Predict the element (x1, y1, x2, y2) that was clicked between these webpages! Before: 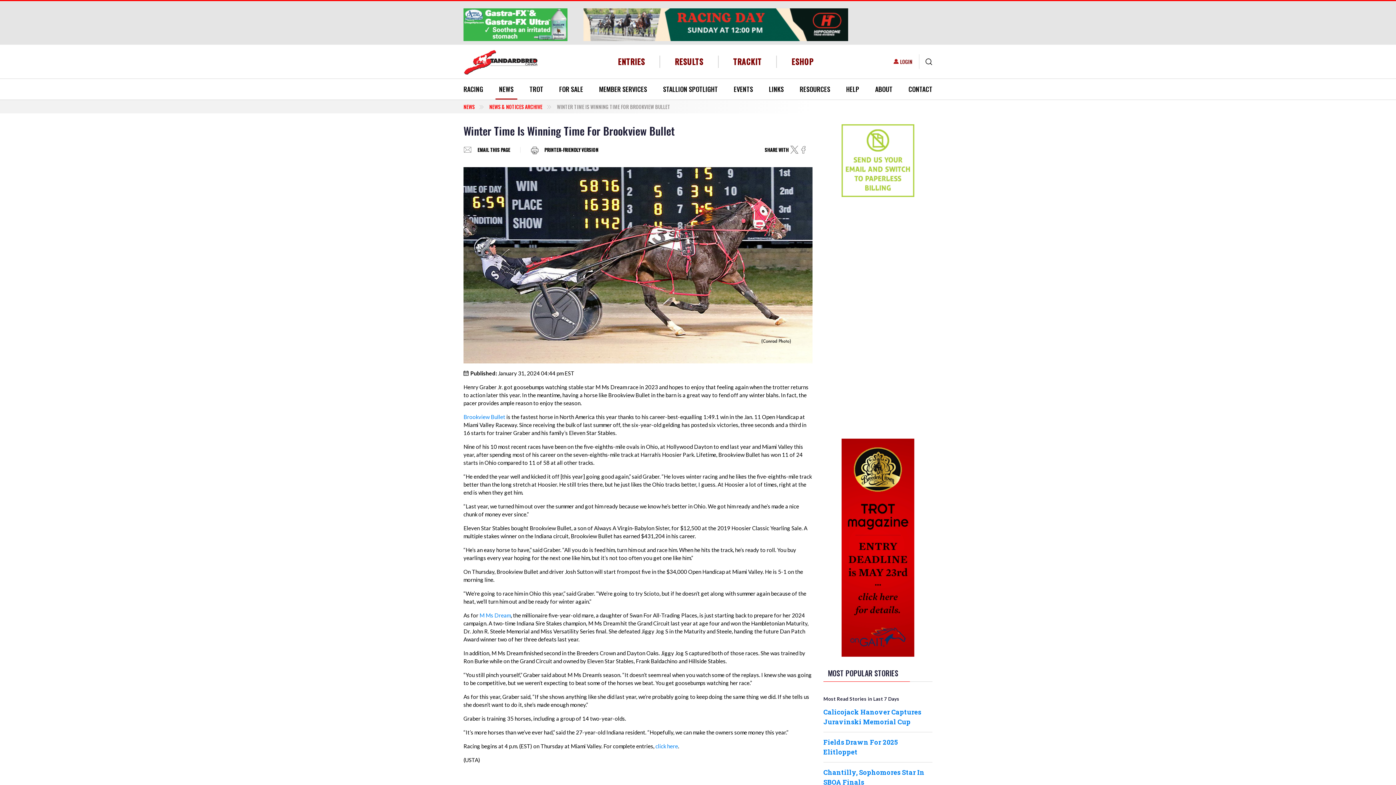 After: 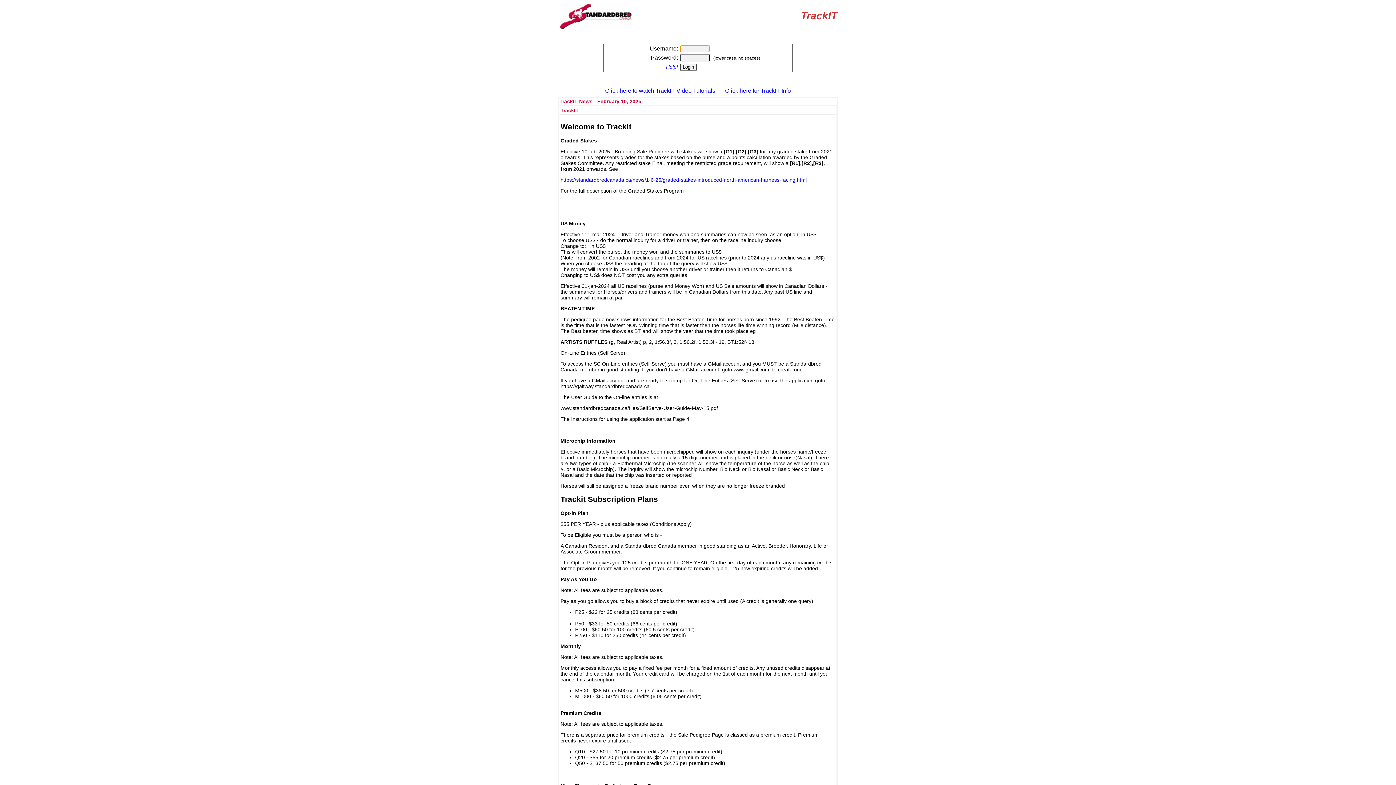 Action: label: TRACKIT bbox: (733, 55, 761, 67)